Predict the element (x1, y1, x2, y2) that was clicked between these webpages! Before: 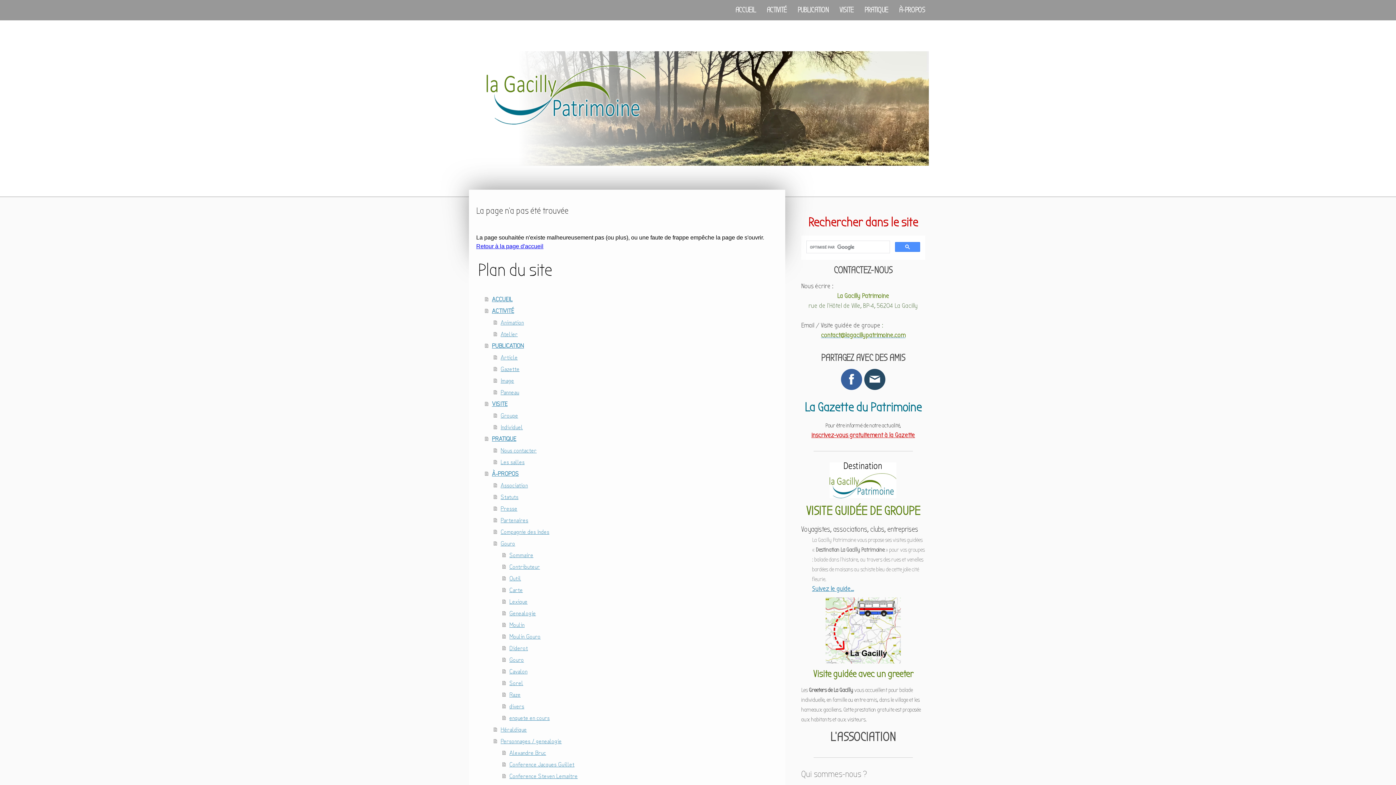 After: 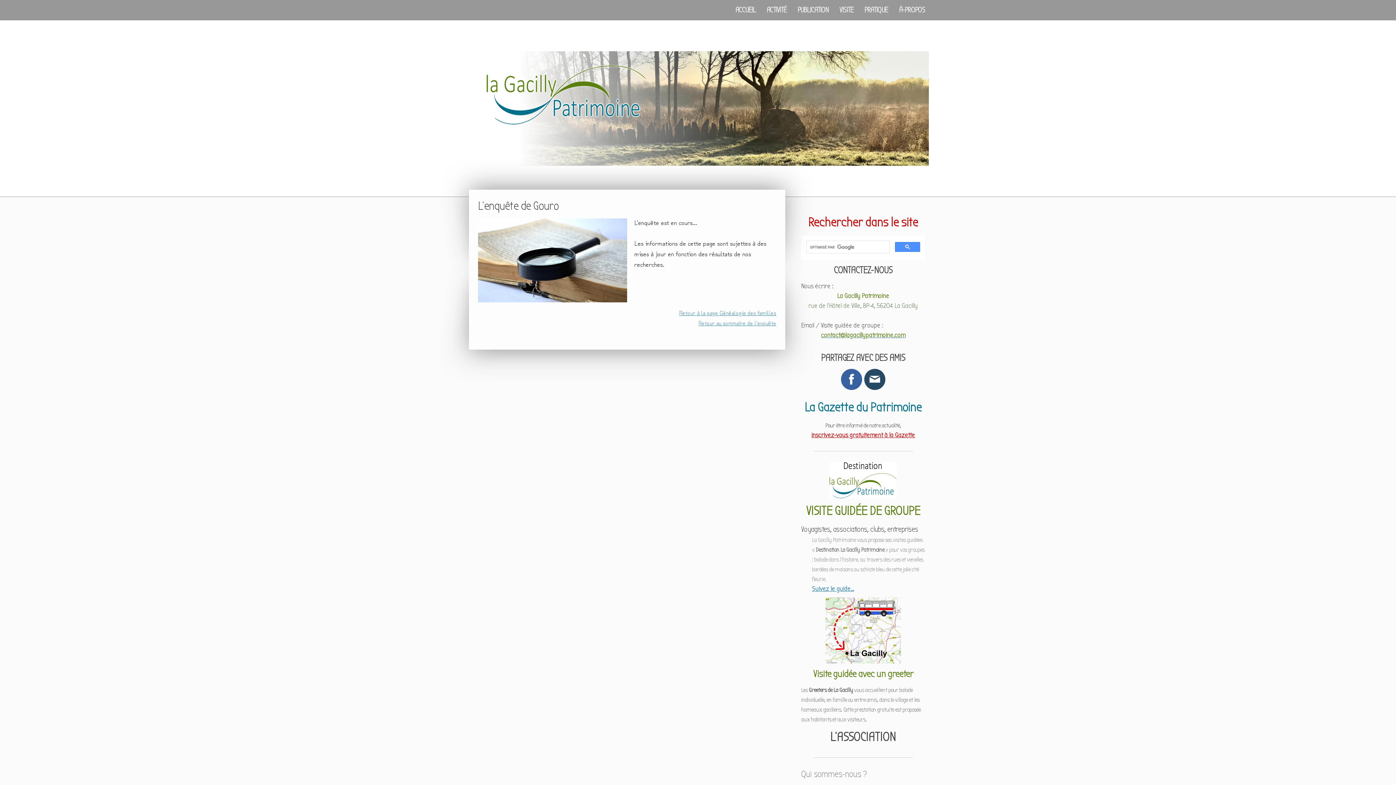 Action: label: enquete en cours bbox: (502, 711, 778, 723)